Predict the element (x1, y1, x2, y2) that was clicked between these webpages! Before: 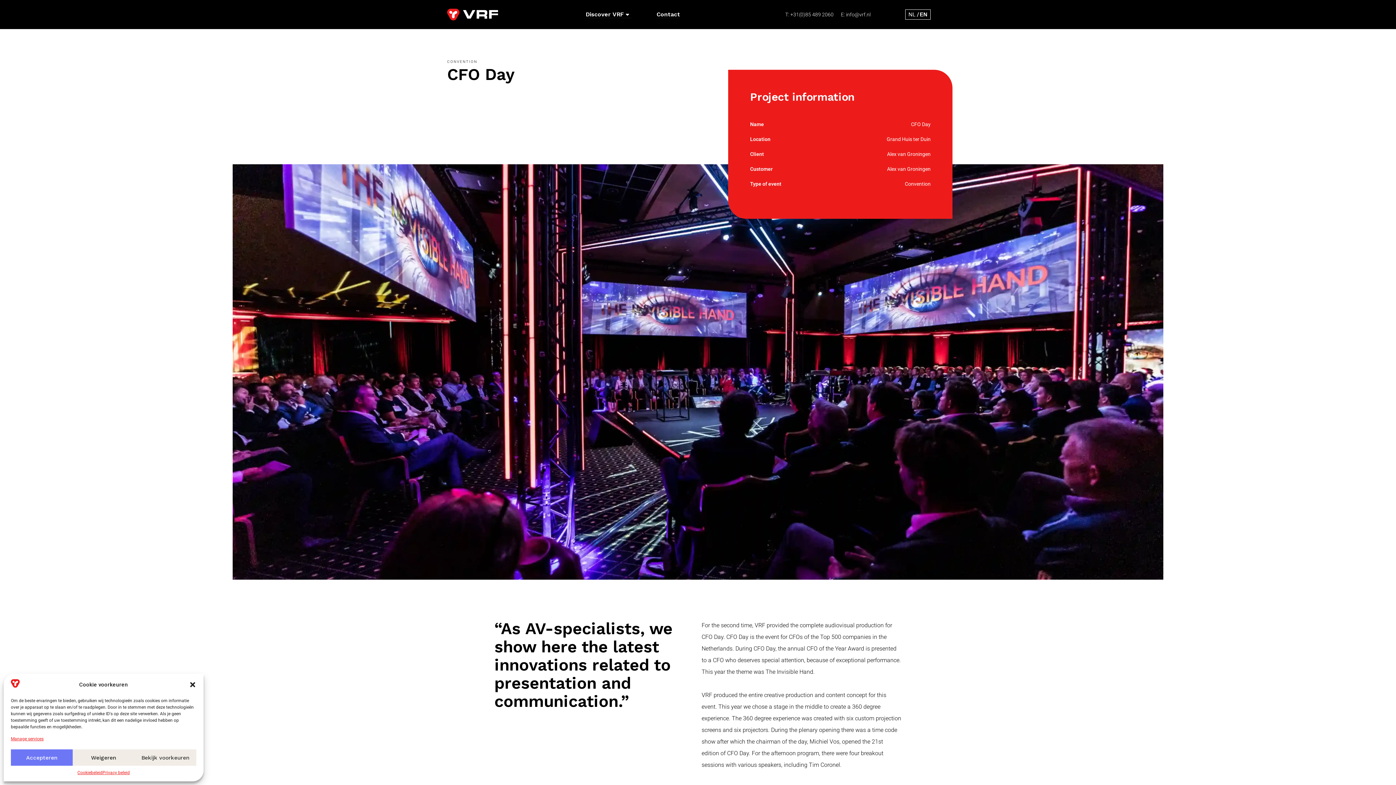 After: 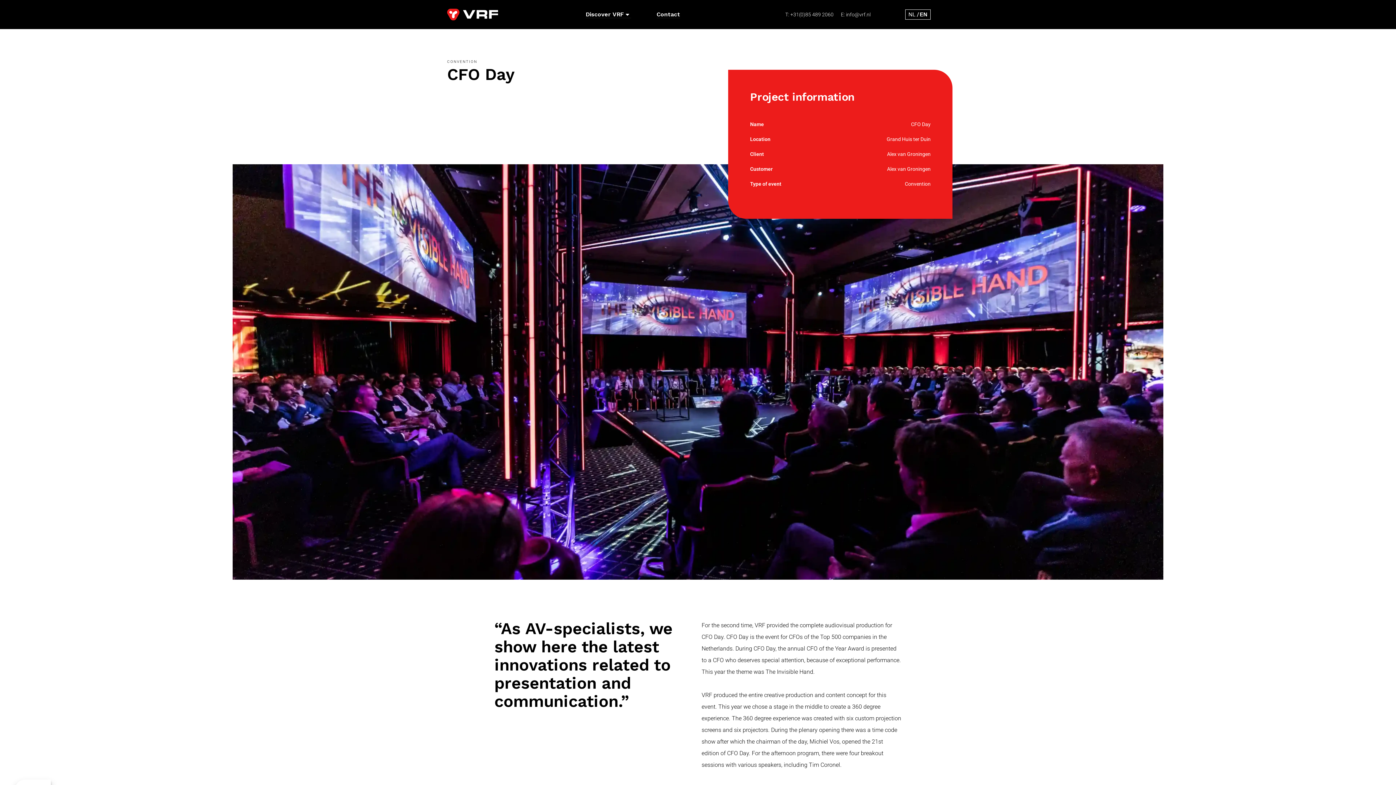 Action: bbox: (189, 681, 196, 688) label: Close dialog